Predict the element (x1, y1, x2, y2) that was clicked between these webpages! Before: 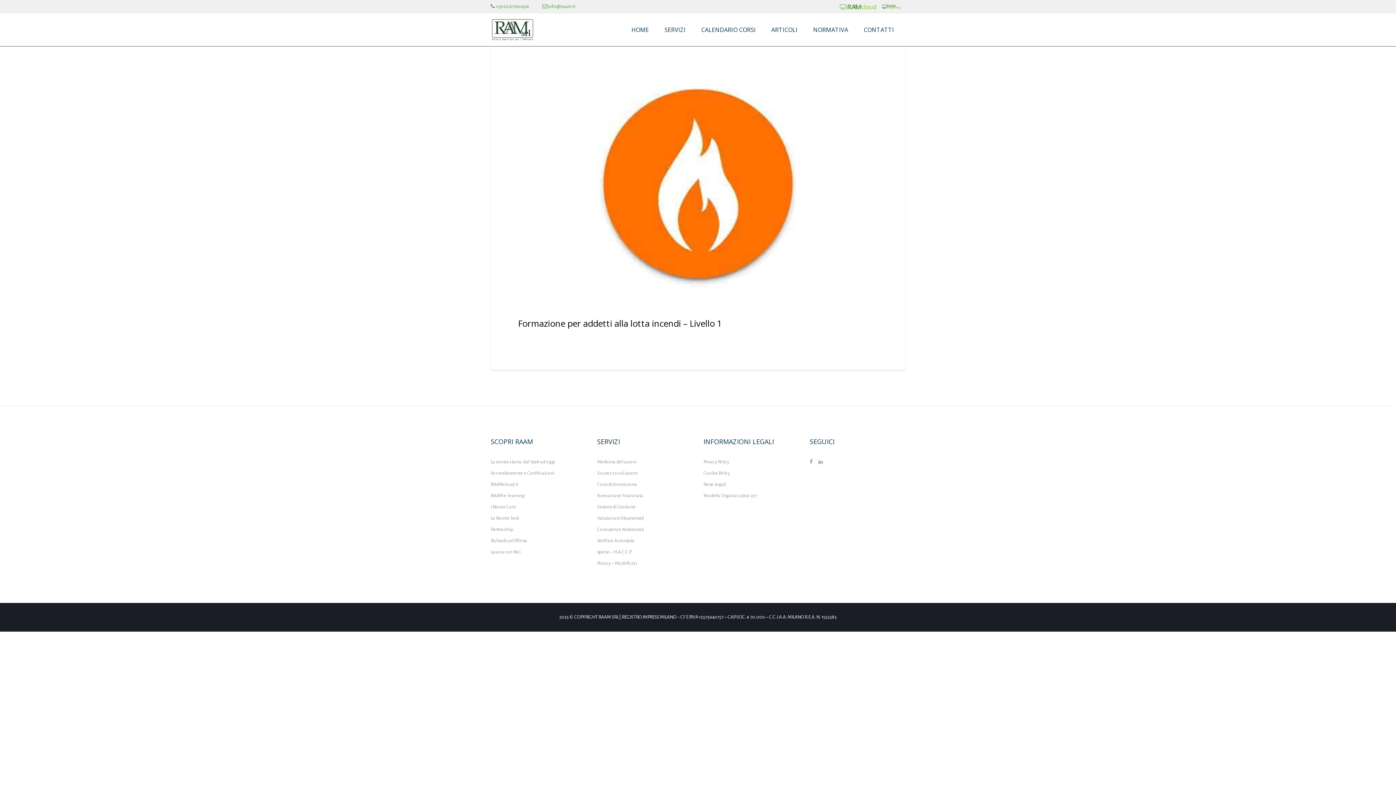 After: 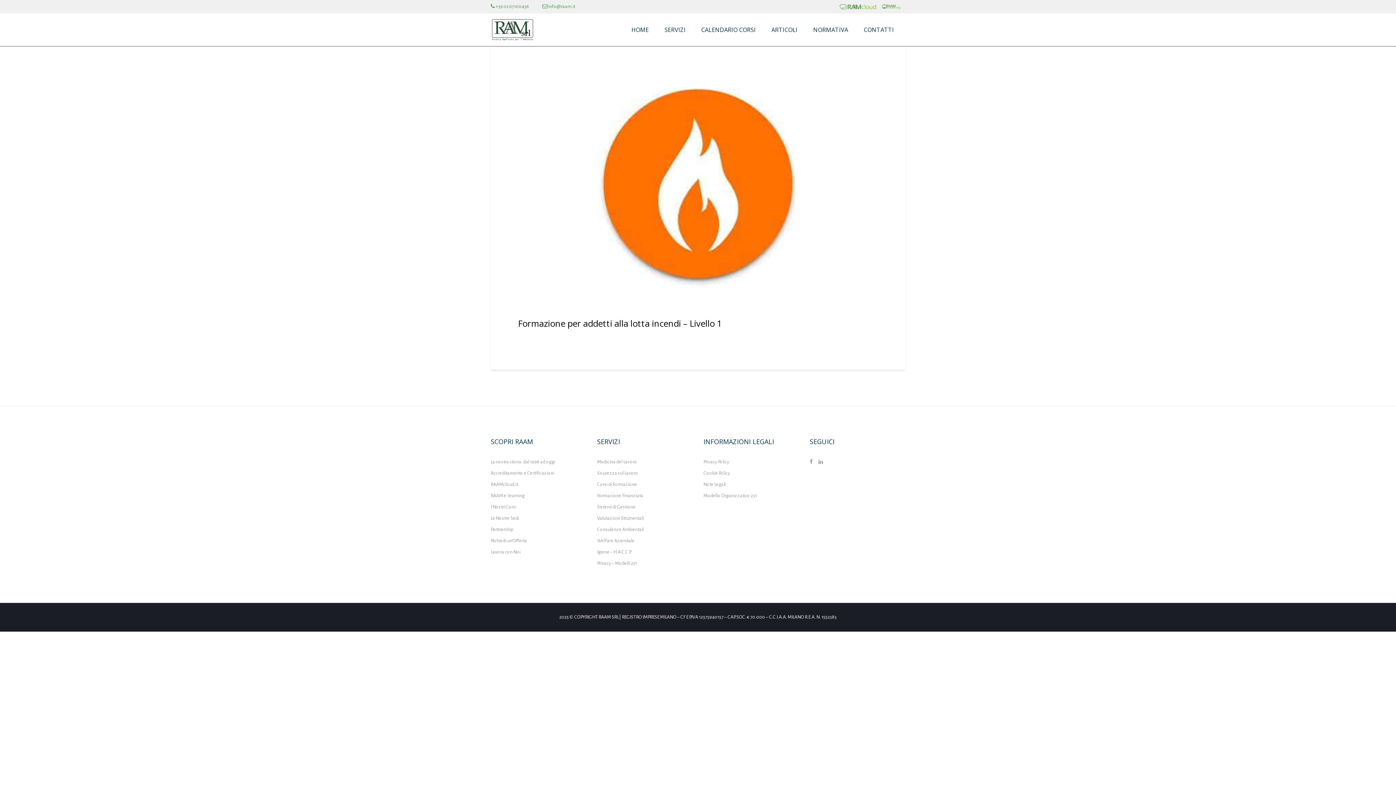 Action: bbox: (880, 1, 902, 11)